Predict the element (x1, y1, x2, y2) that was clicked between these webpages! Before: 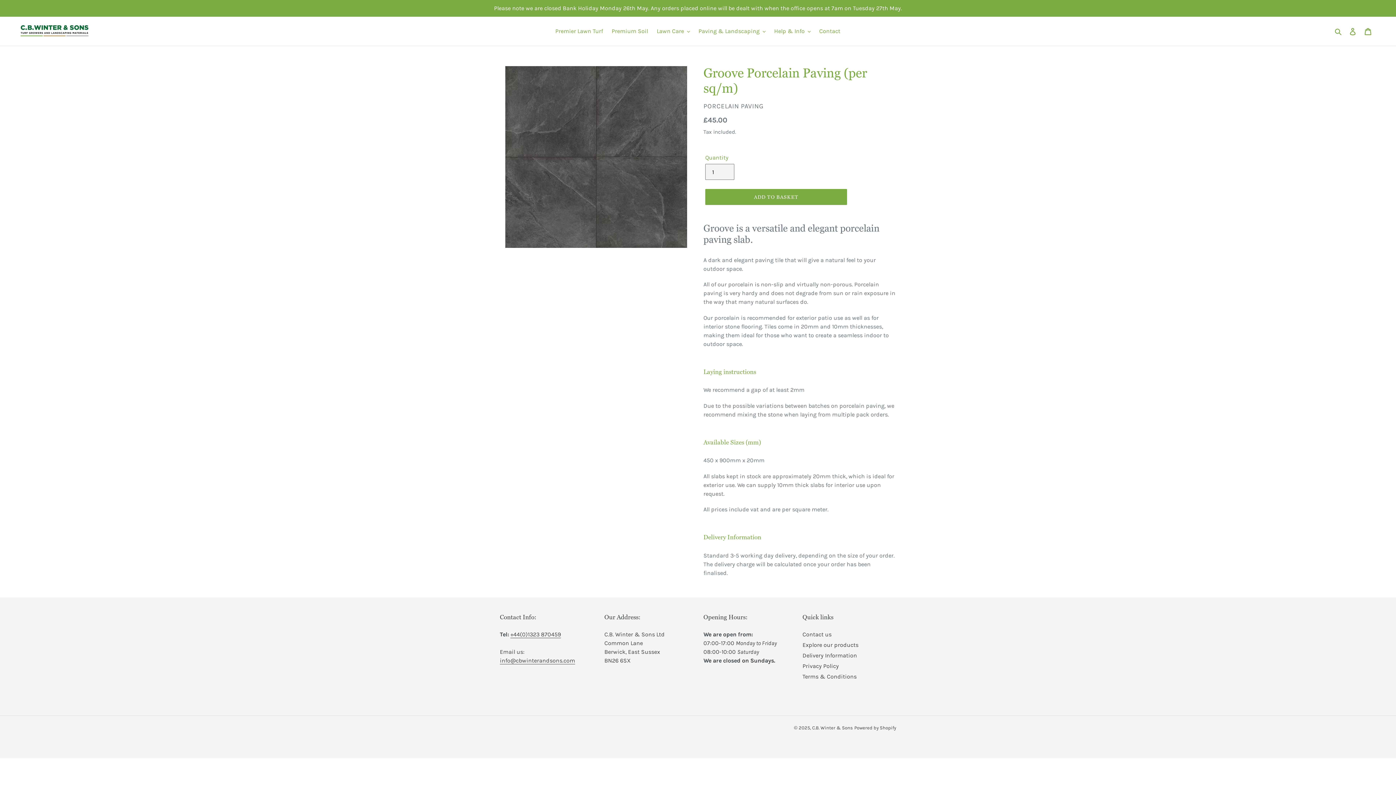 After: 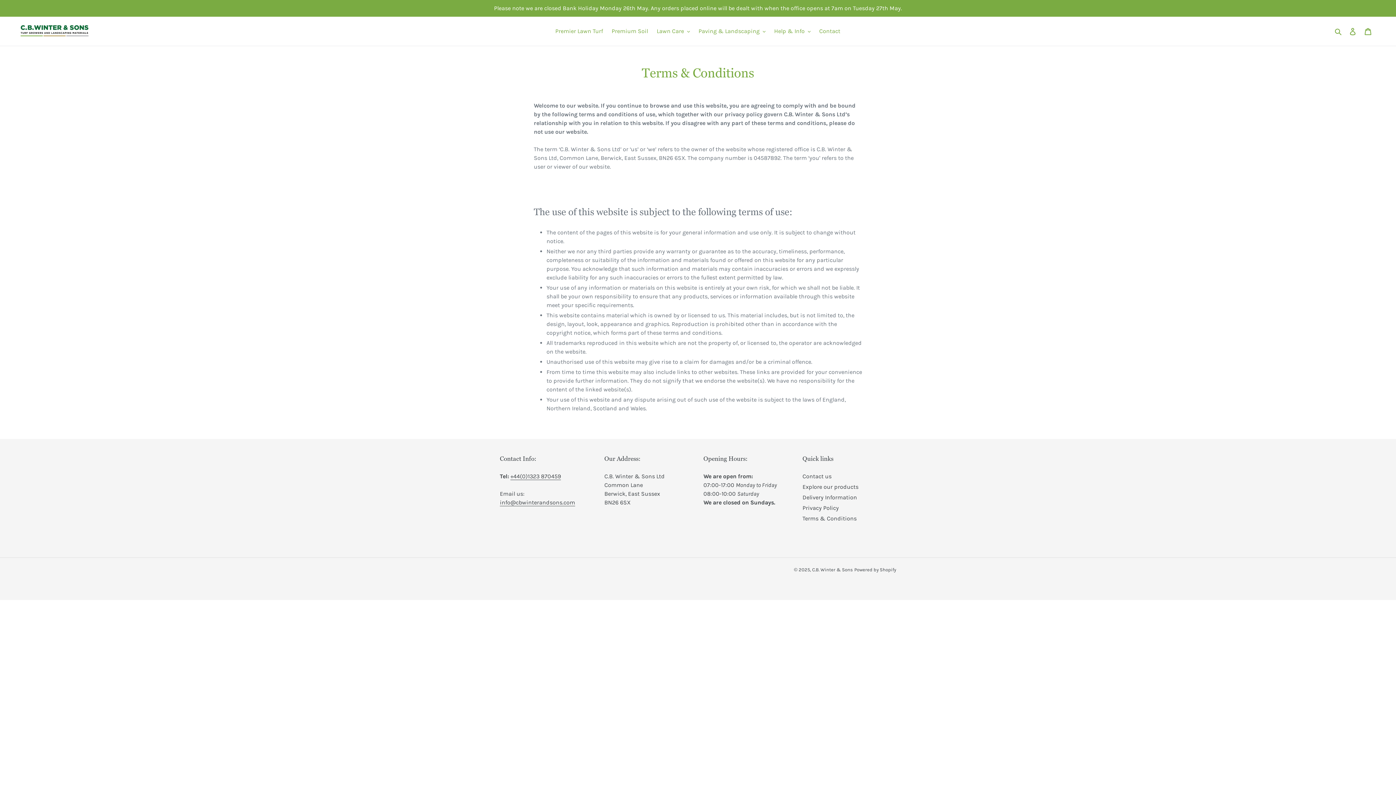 Action: bbox: (802, 673, 856, 680) label: Terms & Conditions